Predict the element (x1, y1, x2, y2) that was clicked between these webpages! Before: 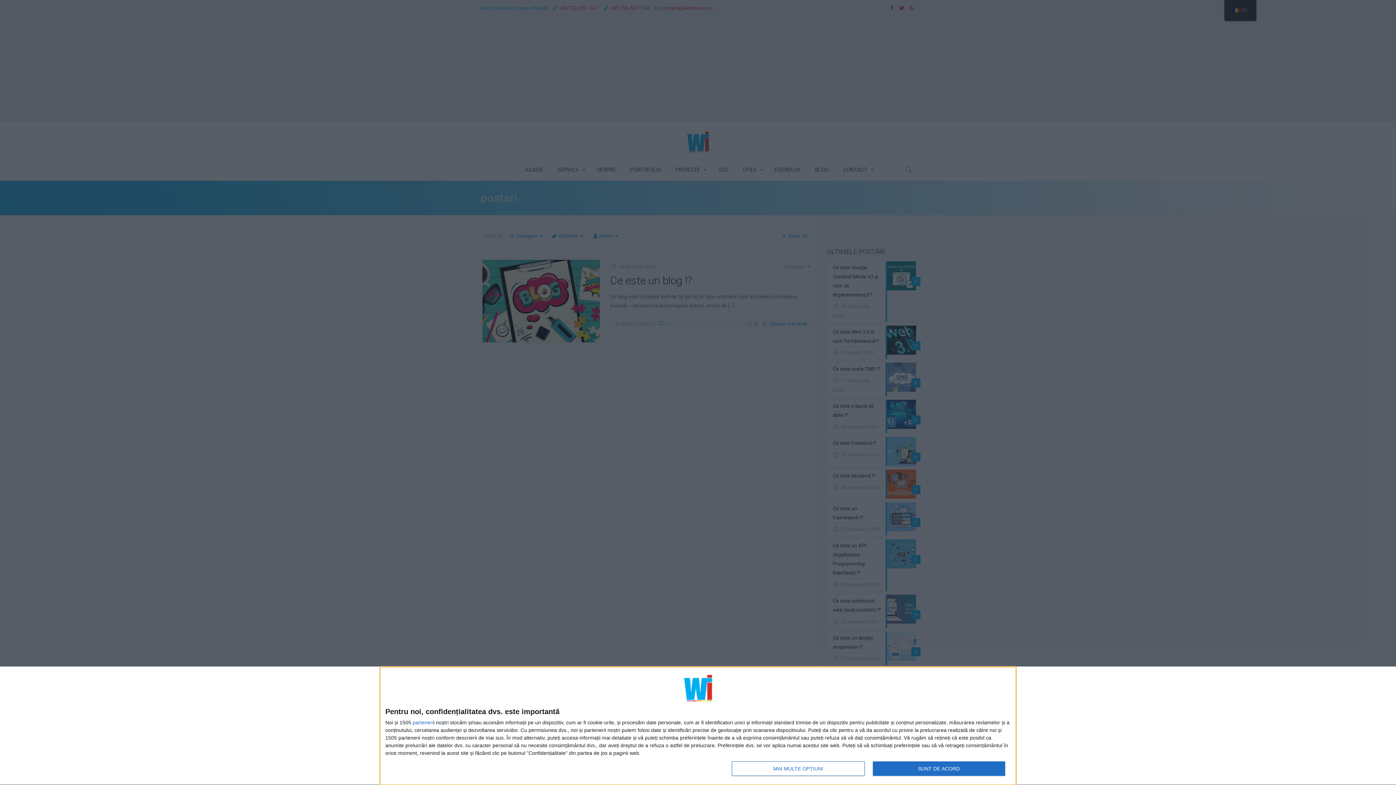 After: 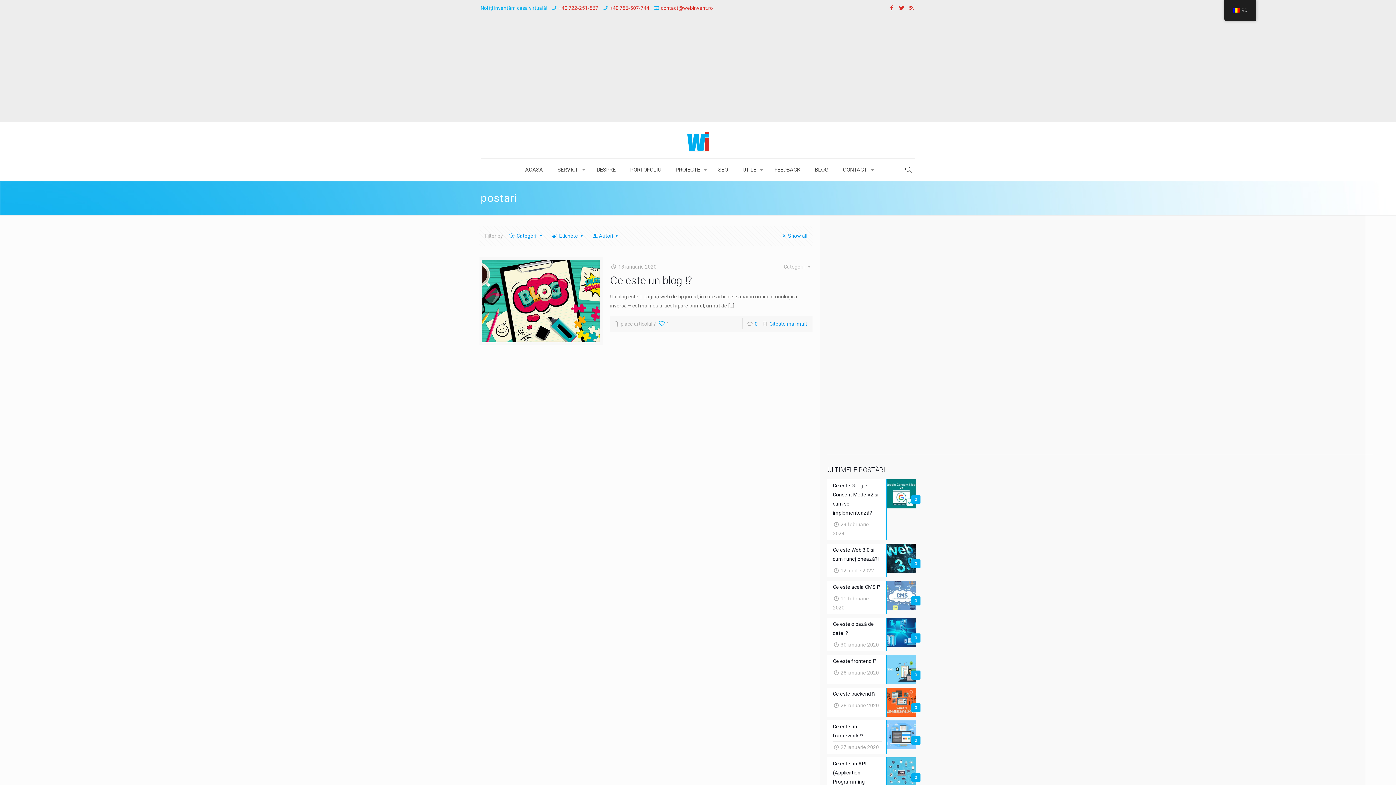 Action: bbox: (872, 761, 1005, 776) label: SUNT DE ACORD